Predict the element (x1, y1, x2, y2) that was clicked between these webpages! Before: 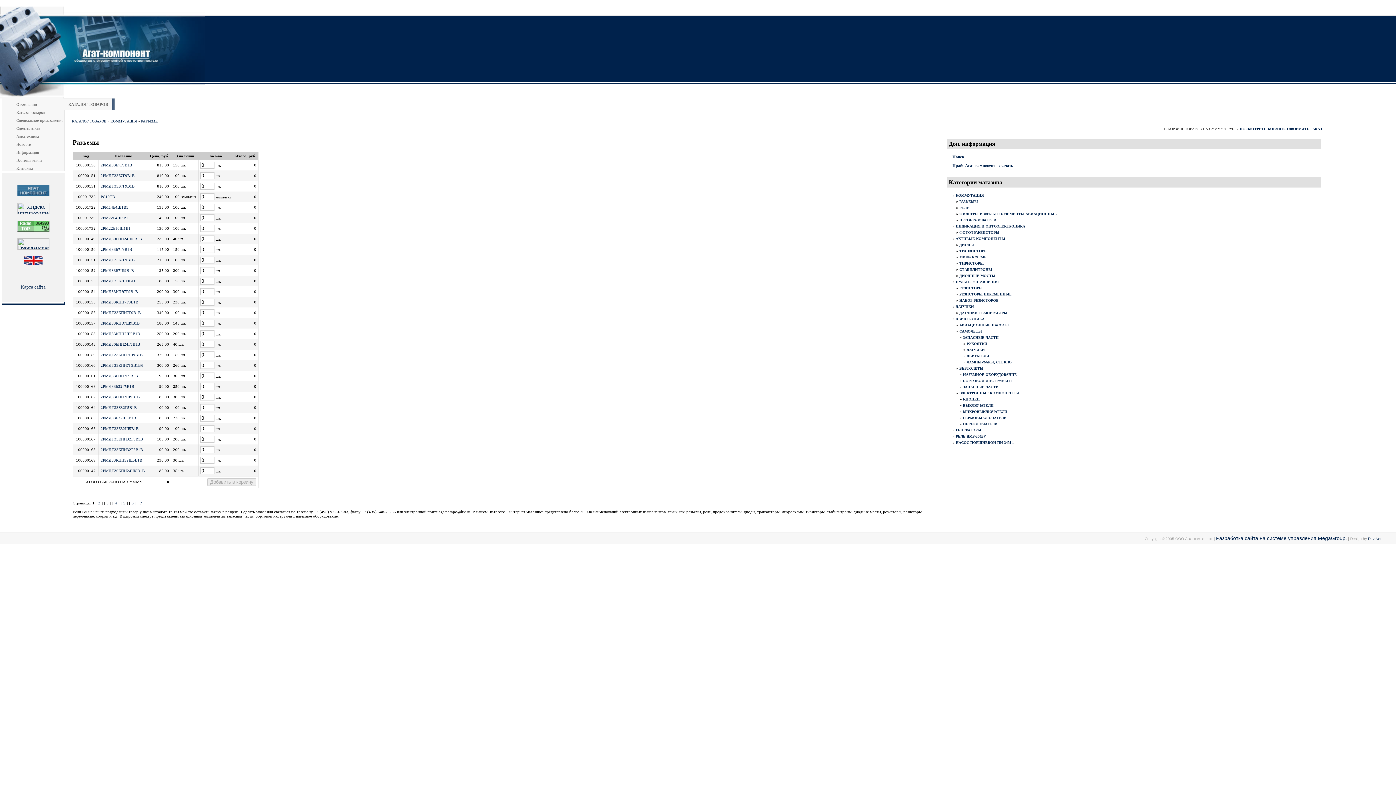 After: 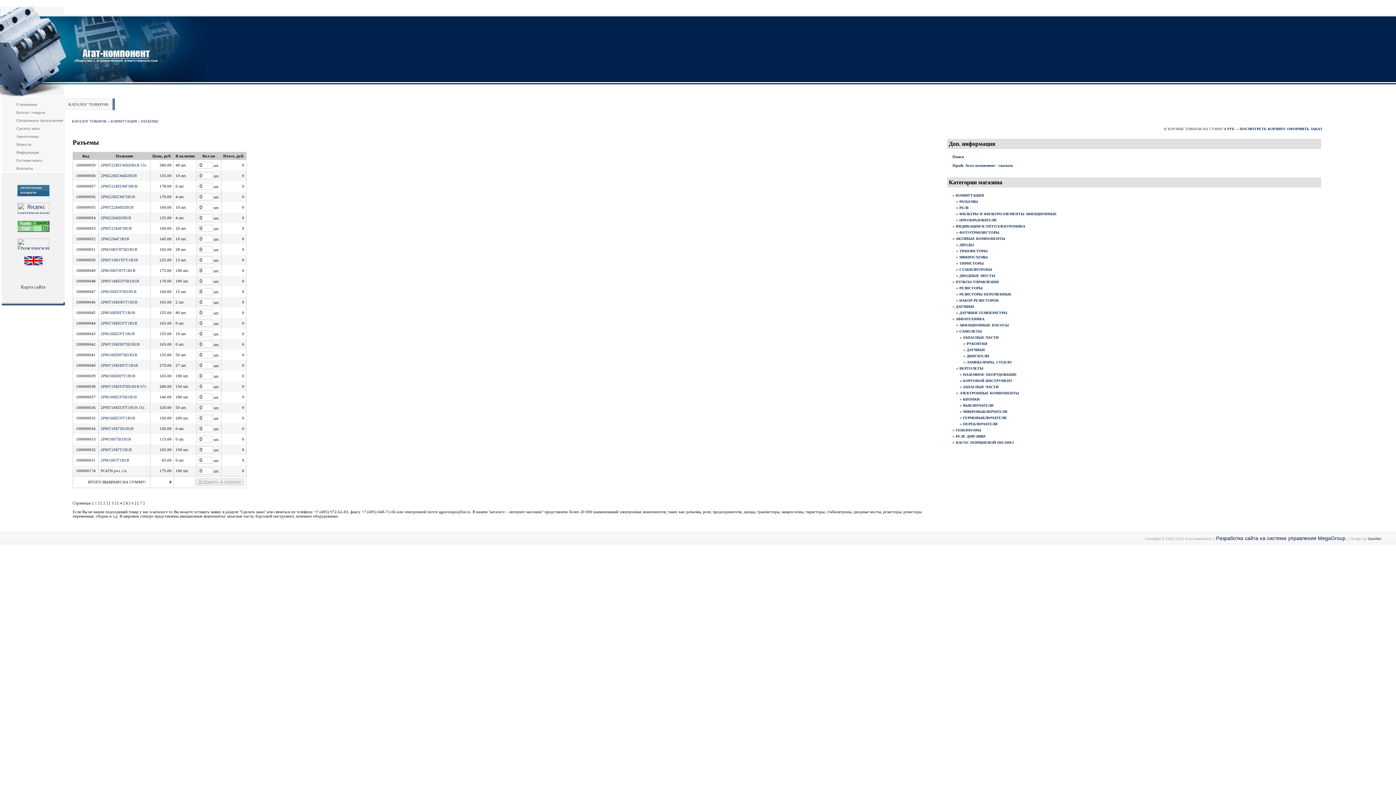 Action: bbox: (123, 501, 125, 505) label: 5